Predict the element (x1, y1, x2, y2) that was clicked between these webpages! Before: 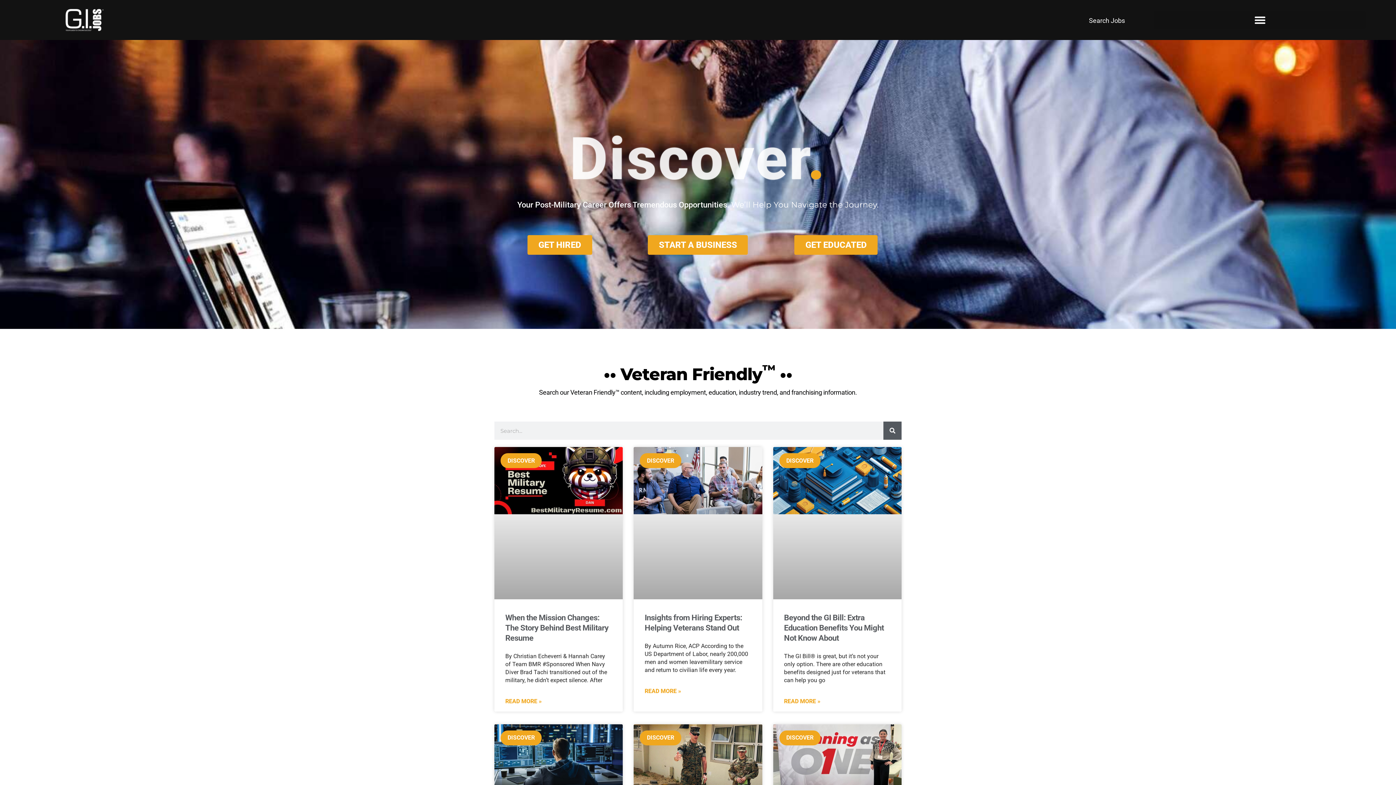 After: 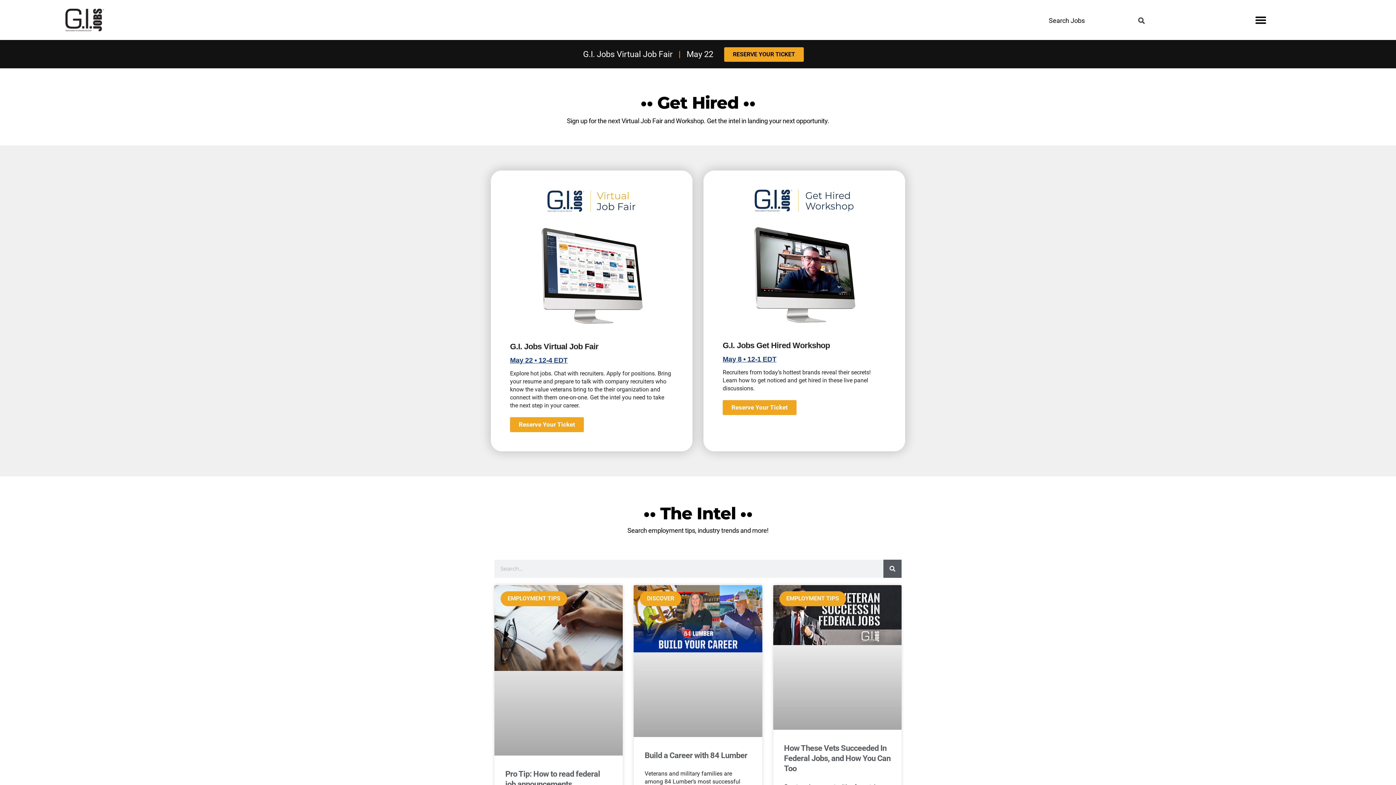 Action: bbox: (527, 235, 592, 254) label: GET HIRED